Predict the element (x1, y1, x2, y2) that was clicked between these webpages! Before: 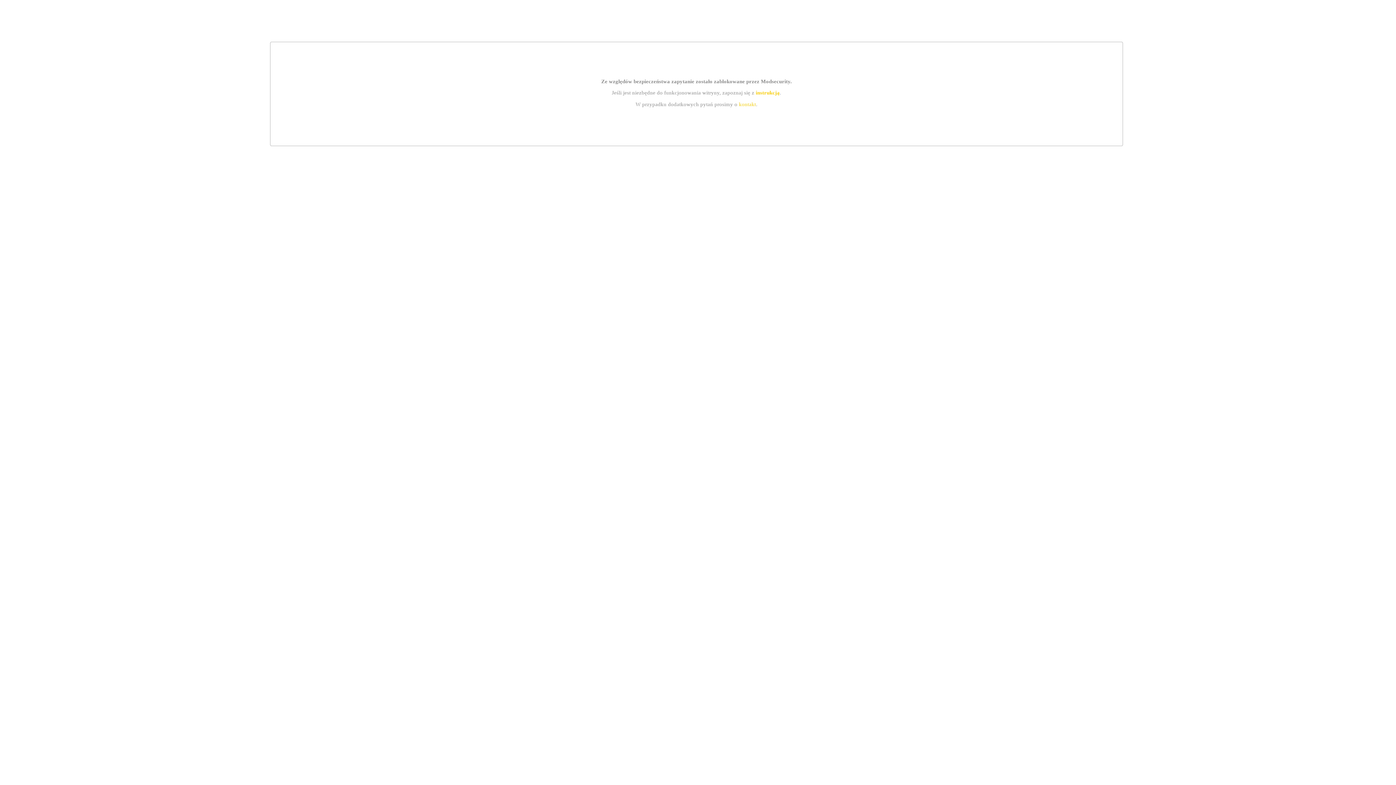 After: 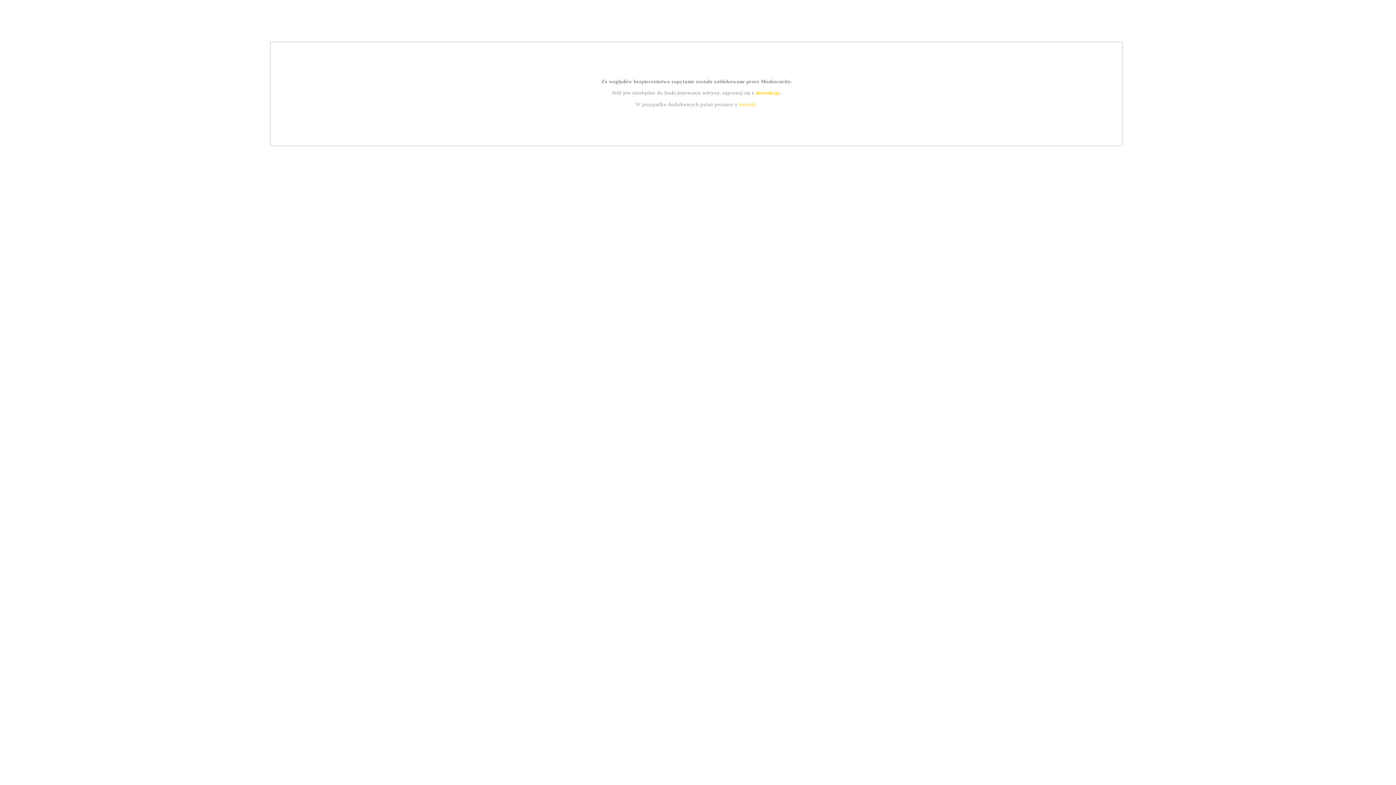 Action: bbox: (739, 101, 756, 107) label: kontakt